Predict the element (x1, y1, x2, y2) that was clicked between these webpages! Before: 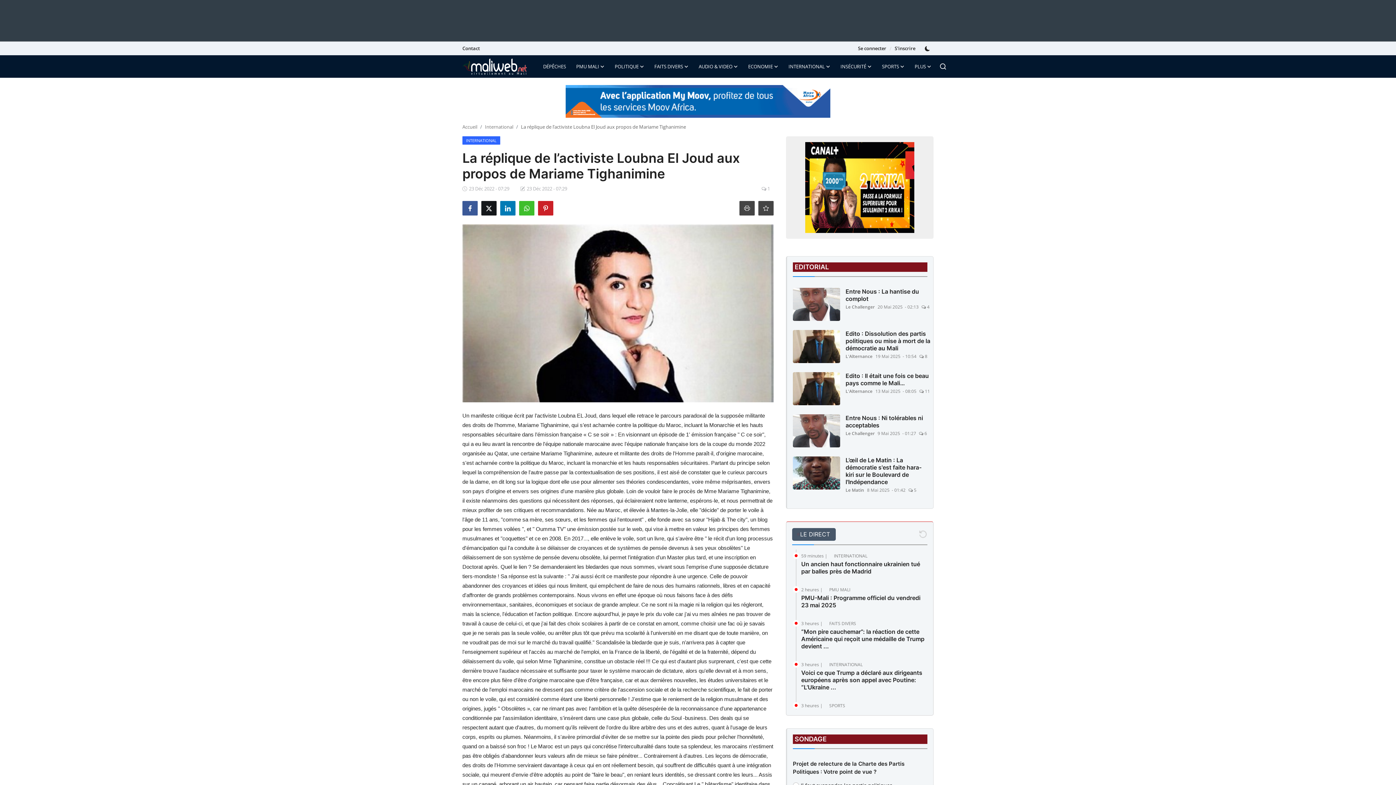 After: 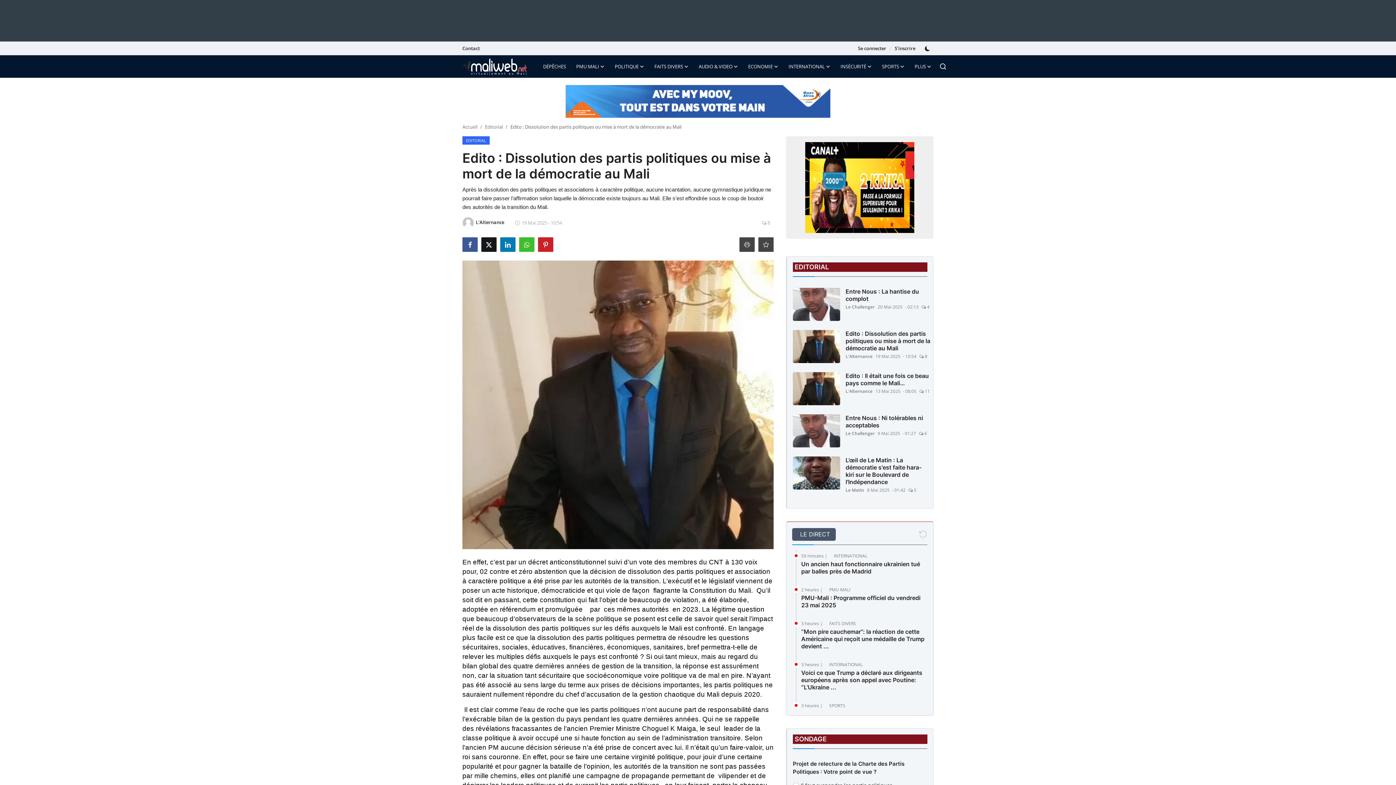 Action: label: Edito : Dissolution des partis politiques ou mise à mort de la démocratie au Mali bbox: (845, 330, 930, 352)